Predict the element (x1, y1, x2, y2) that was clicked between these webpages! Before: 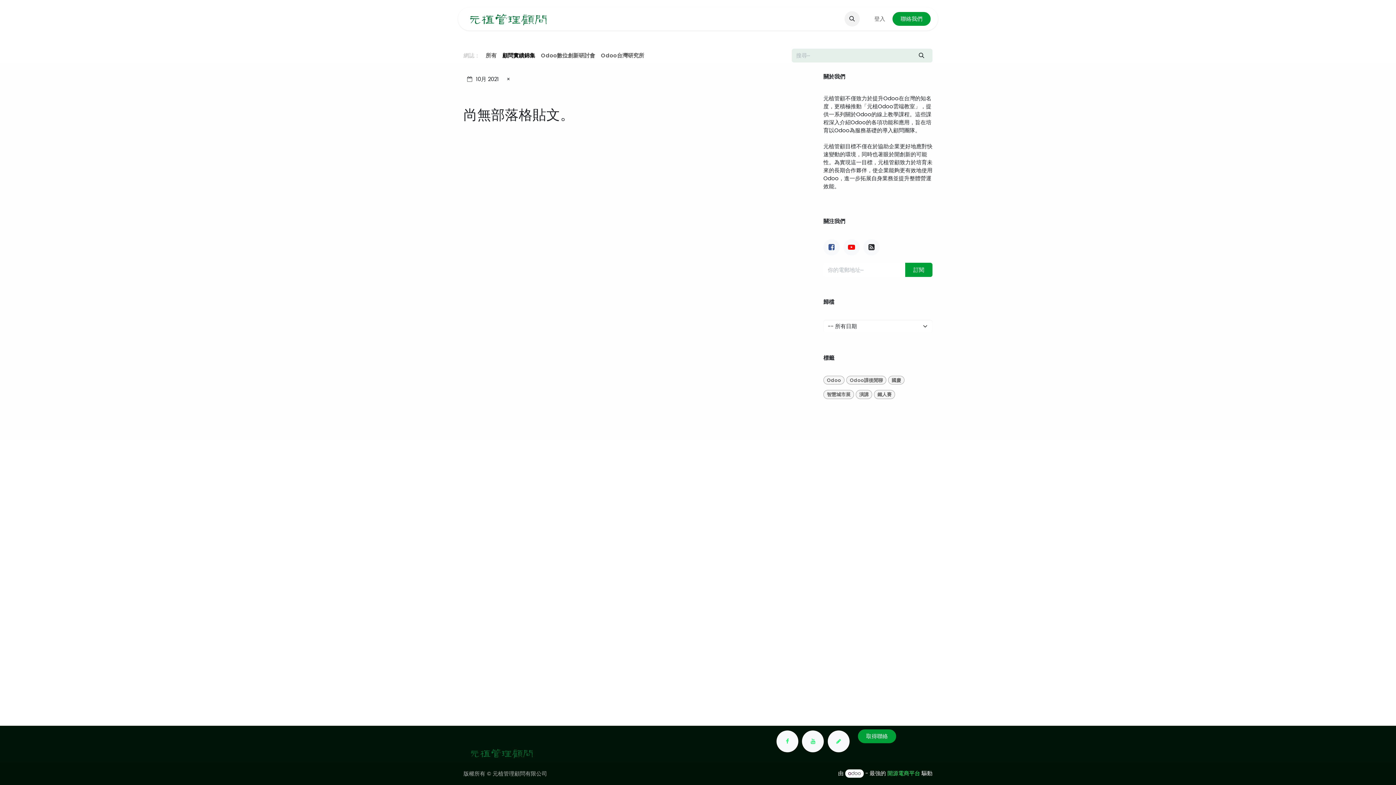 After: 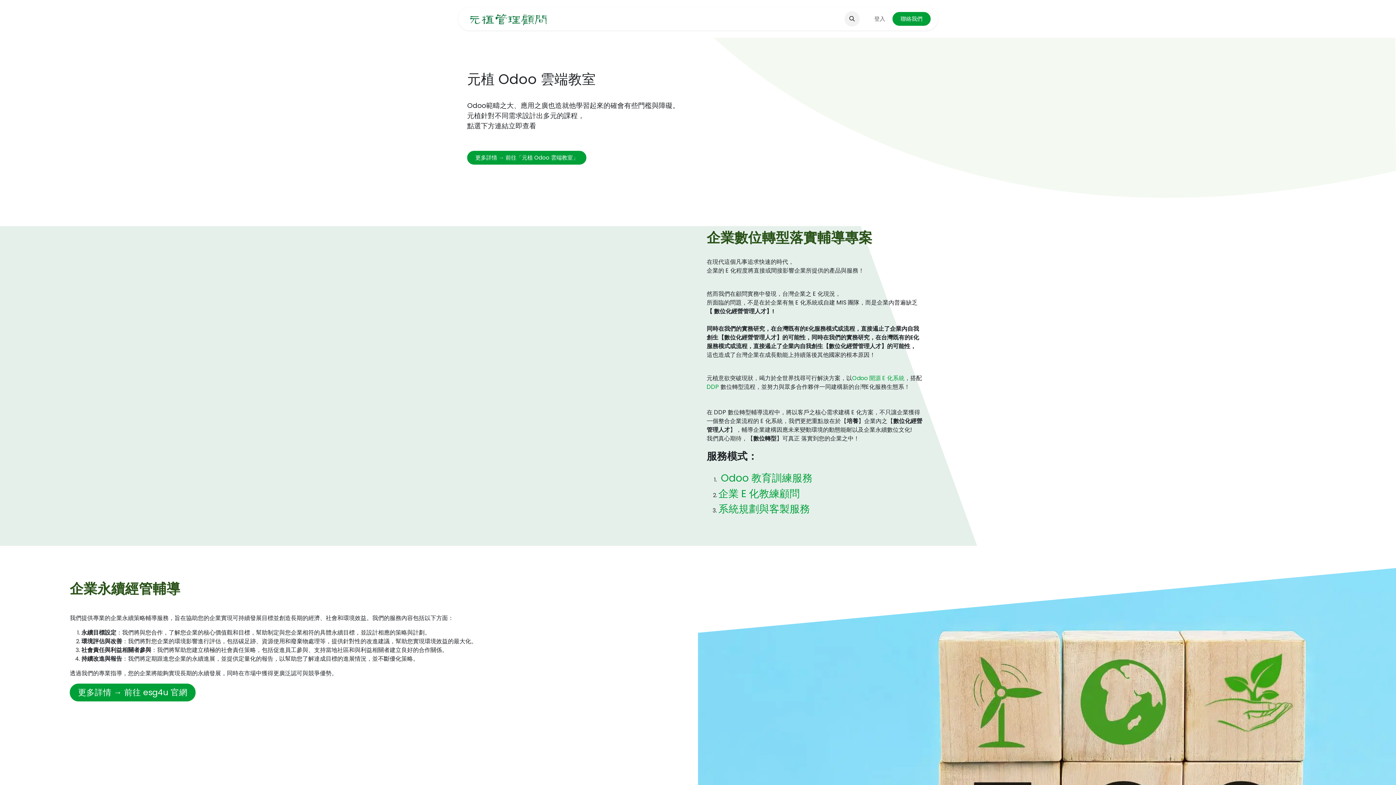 Action: bbox: (467, 747, 538, 758)